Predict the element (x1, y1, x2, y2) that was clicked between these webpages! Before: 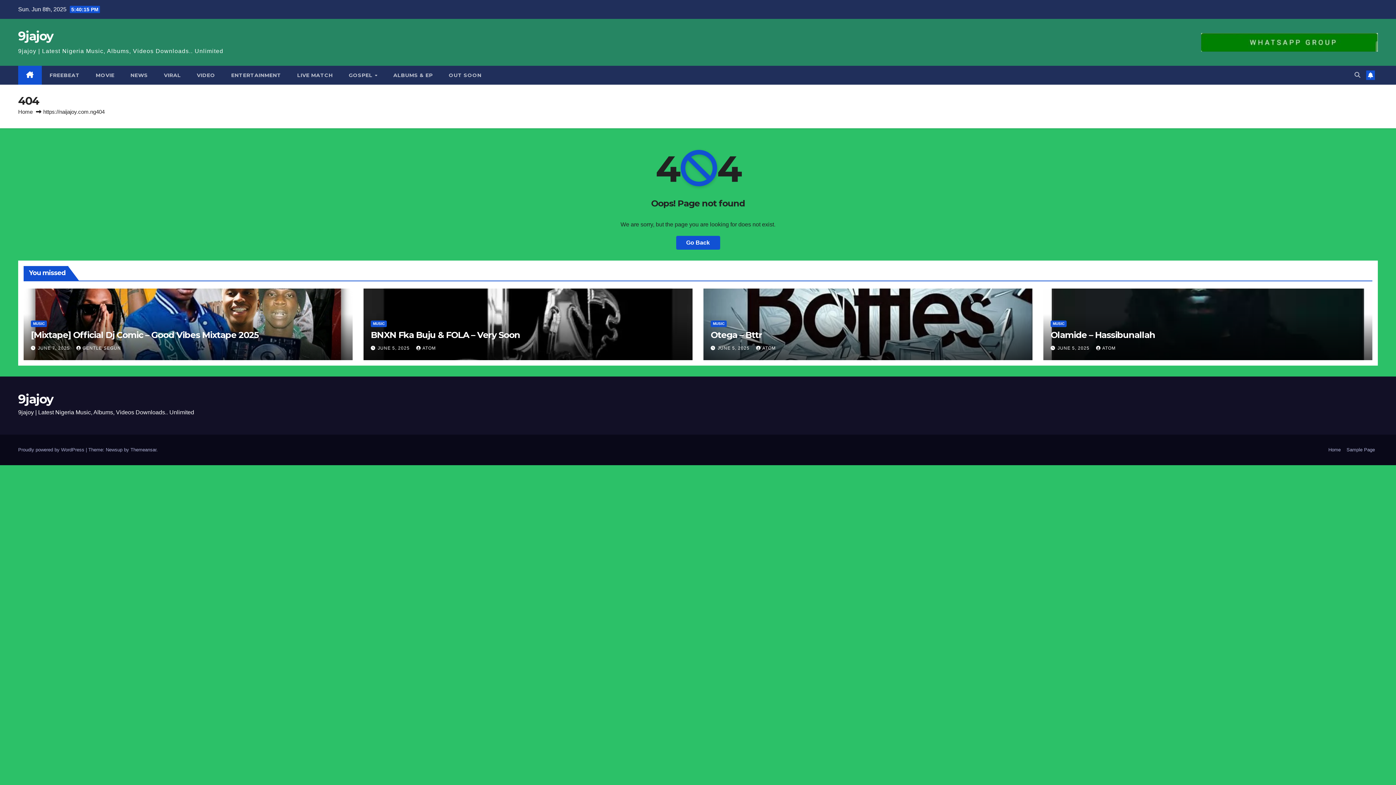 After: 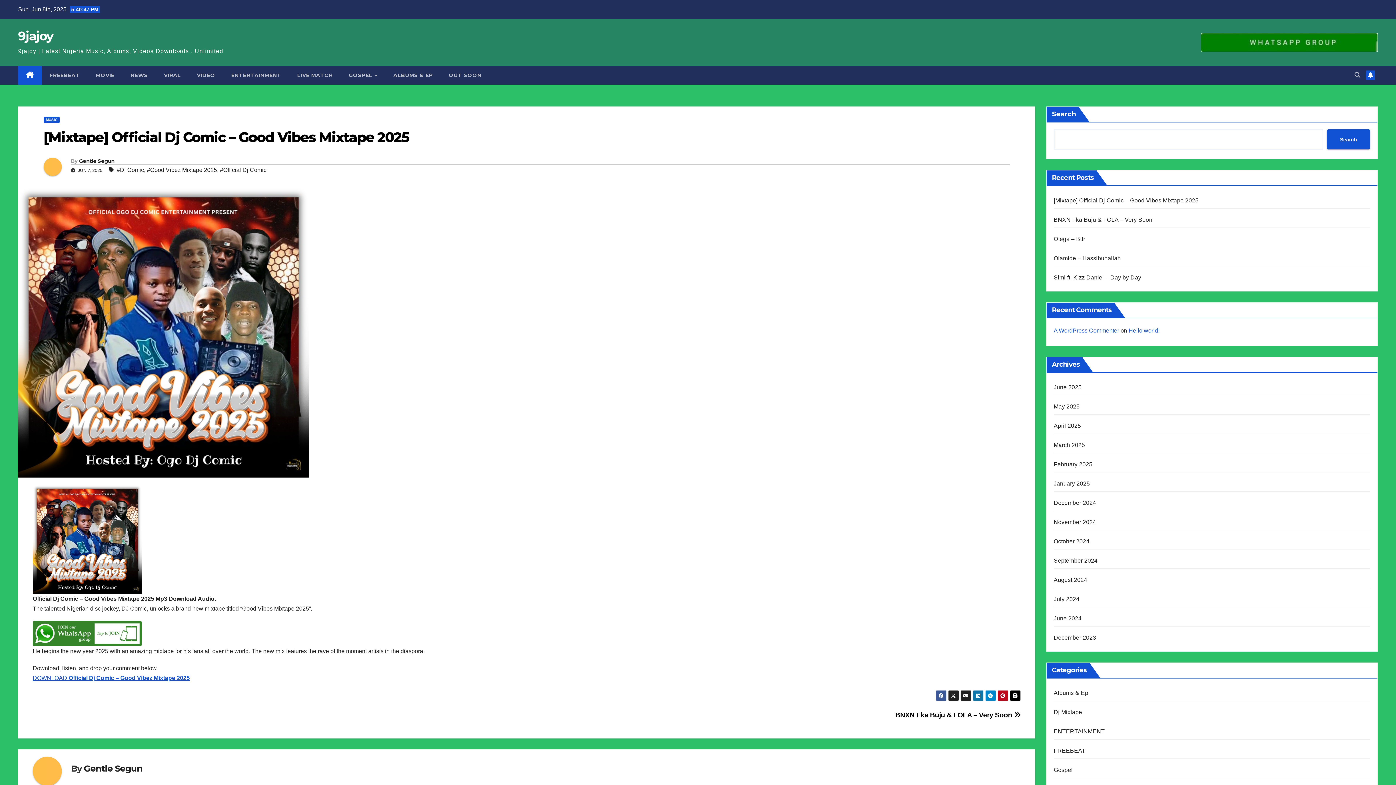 Action: label: [Mixtape] Official Dj Comic – Good Vibes Mixtape 2025 bbox: (30, 329, 258, 340)